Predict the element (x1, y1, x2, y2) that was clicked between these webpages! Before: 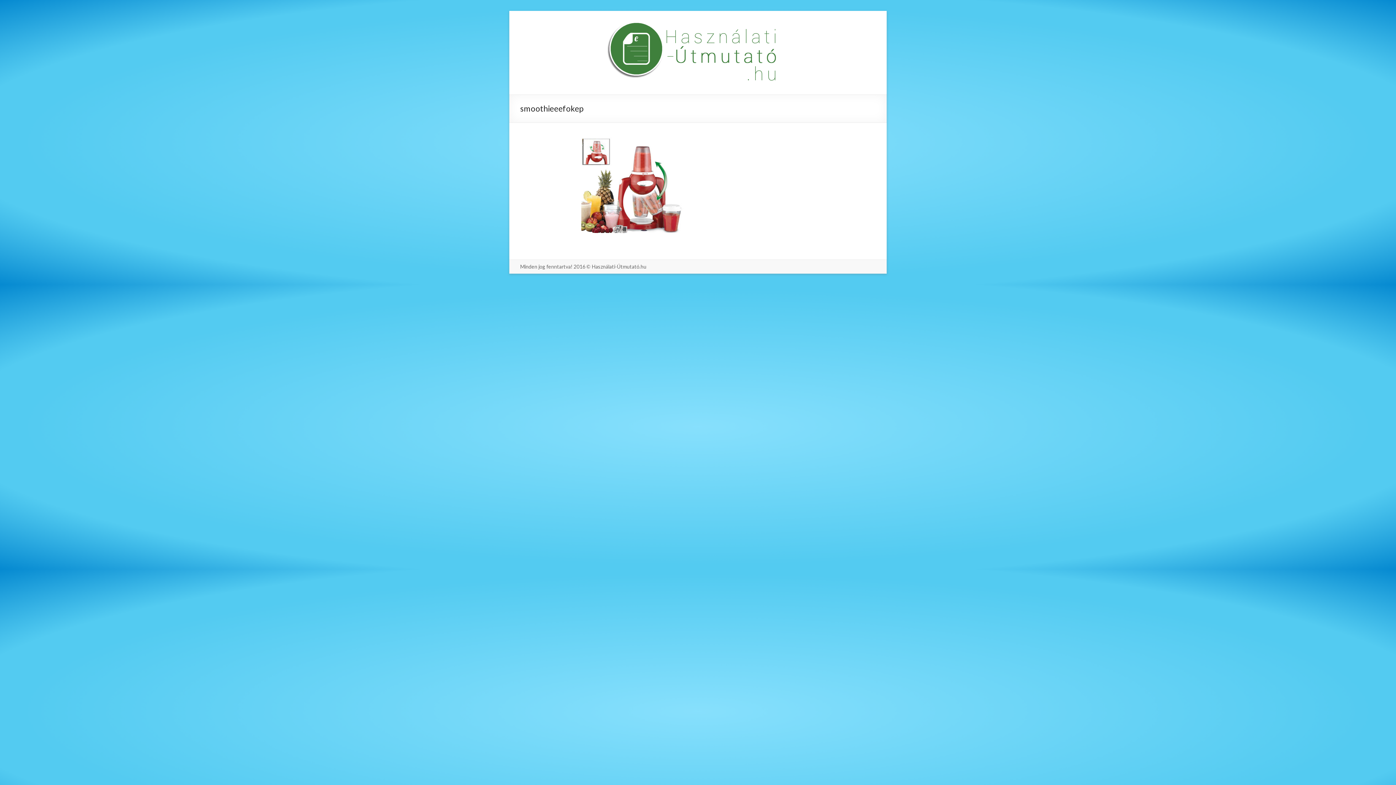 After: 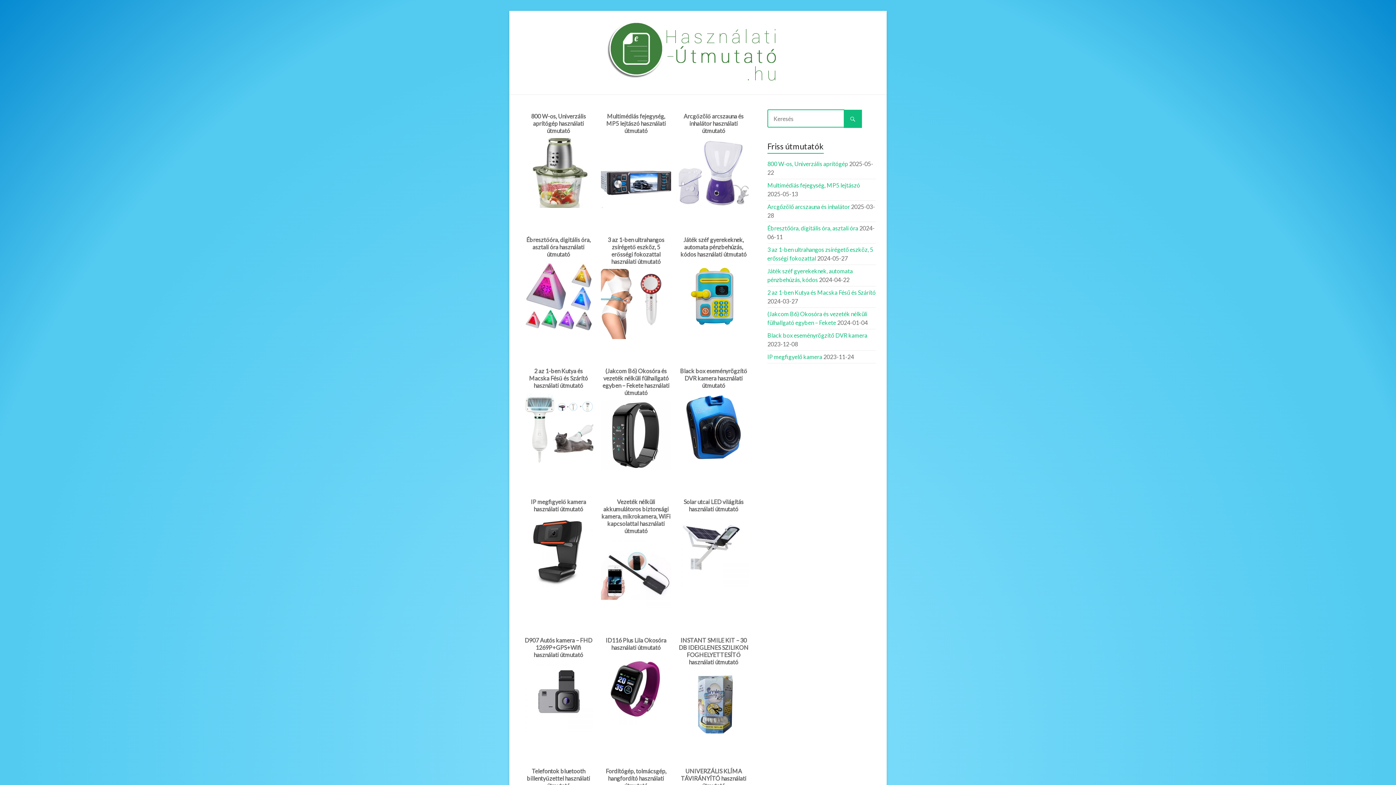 Action: bbox: (520, 16, 868, 89)